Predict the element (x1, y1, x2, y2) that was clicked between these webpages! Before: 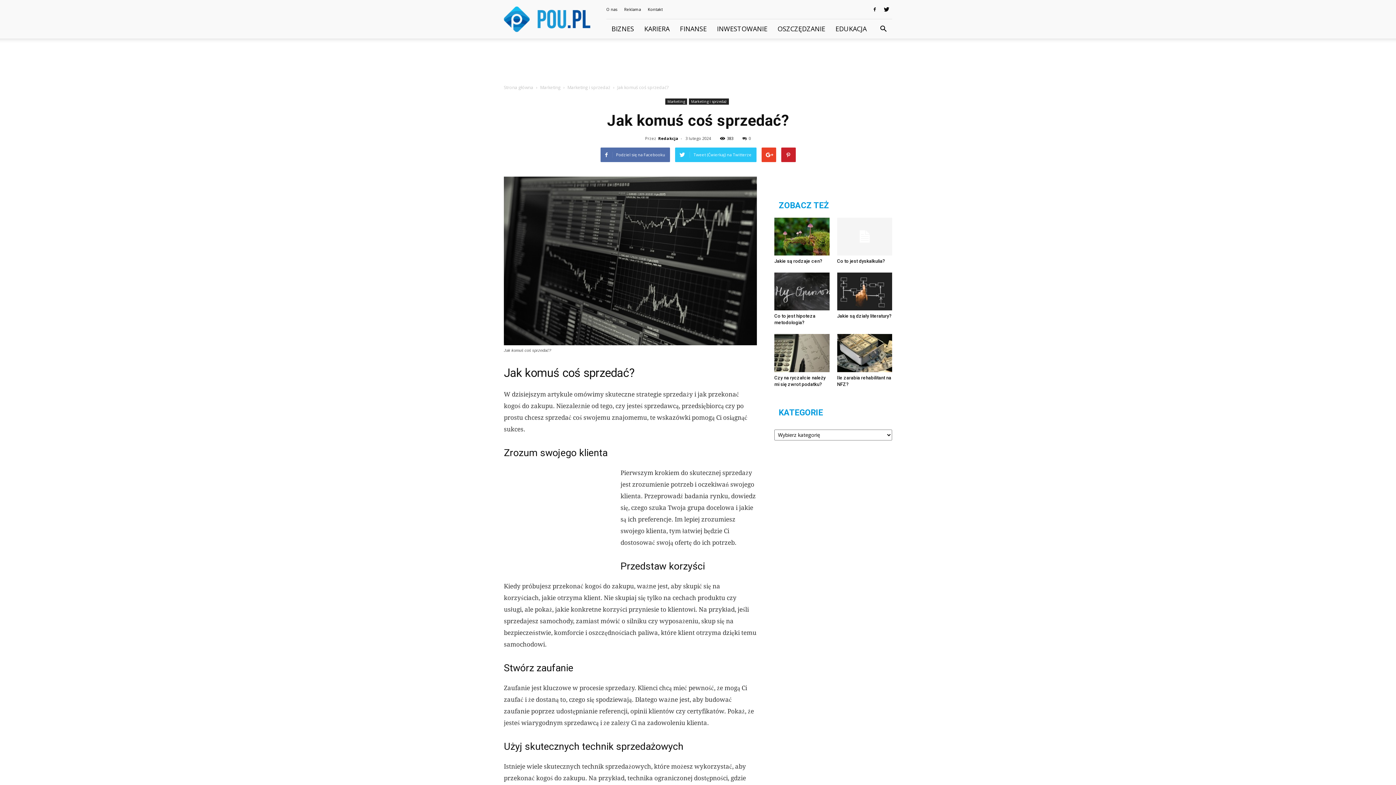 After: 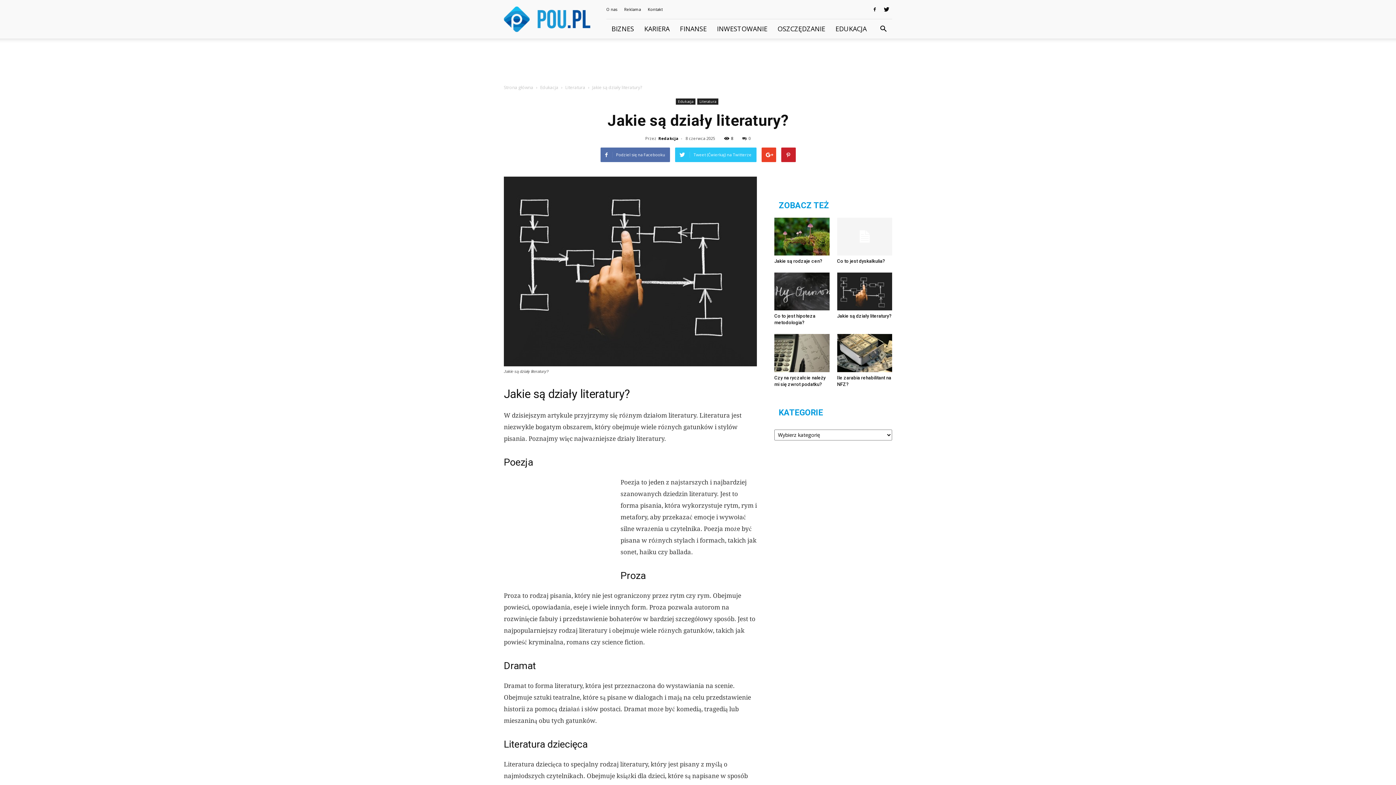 Action: bbox: (837, 272, 892, 310)